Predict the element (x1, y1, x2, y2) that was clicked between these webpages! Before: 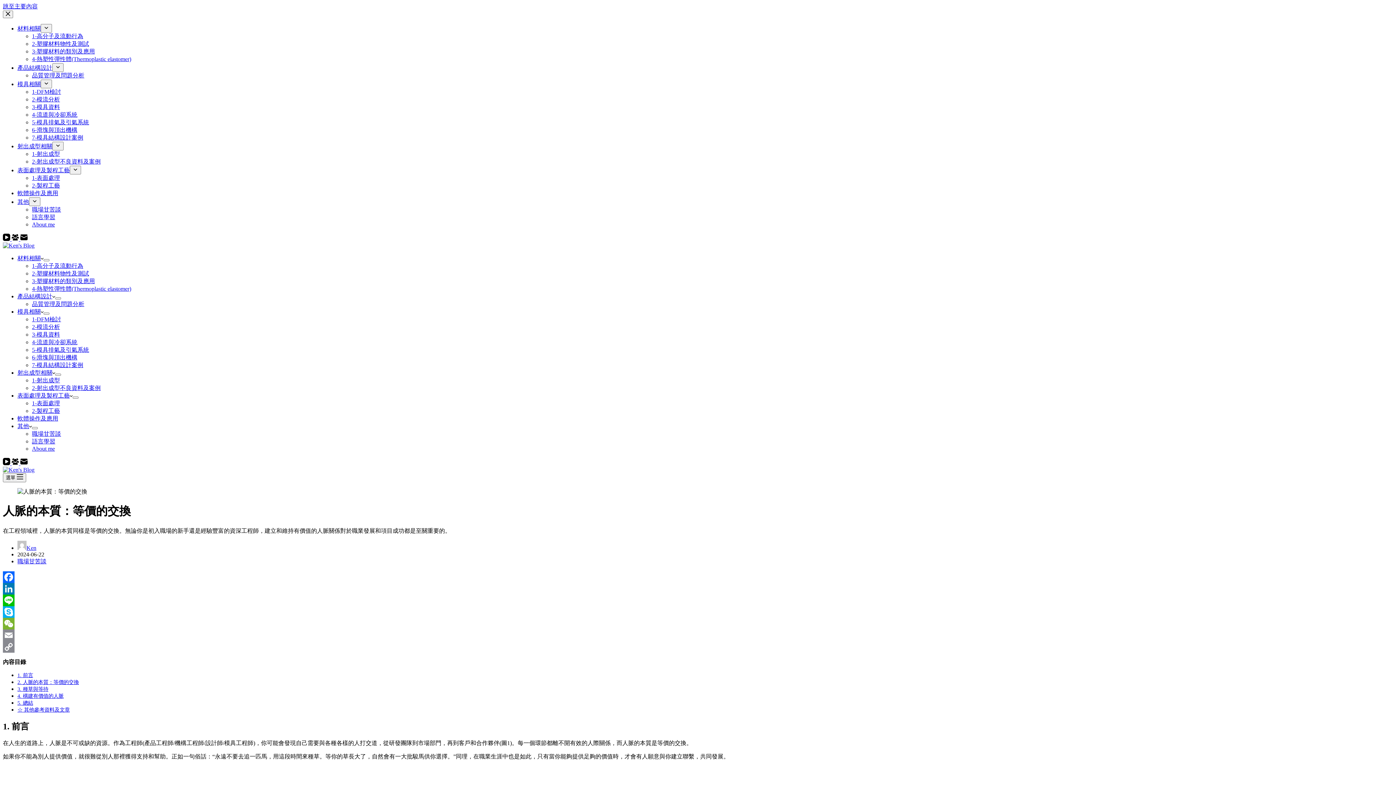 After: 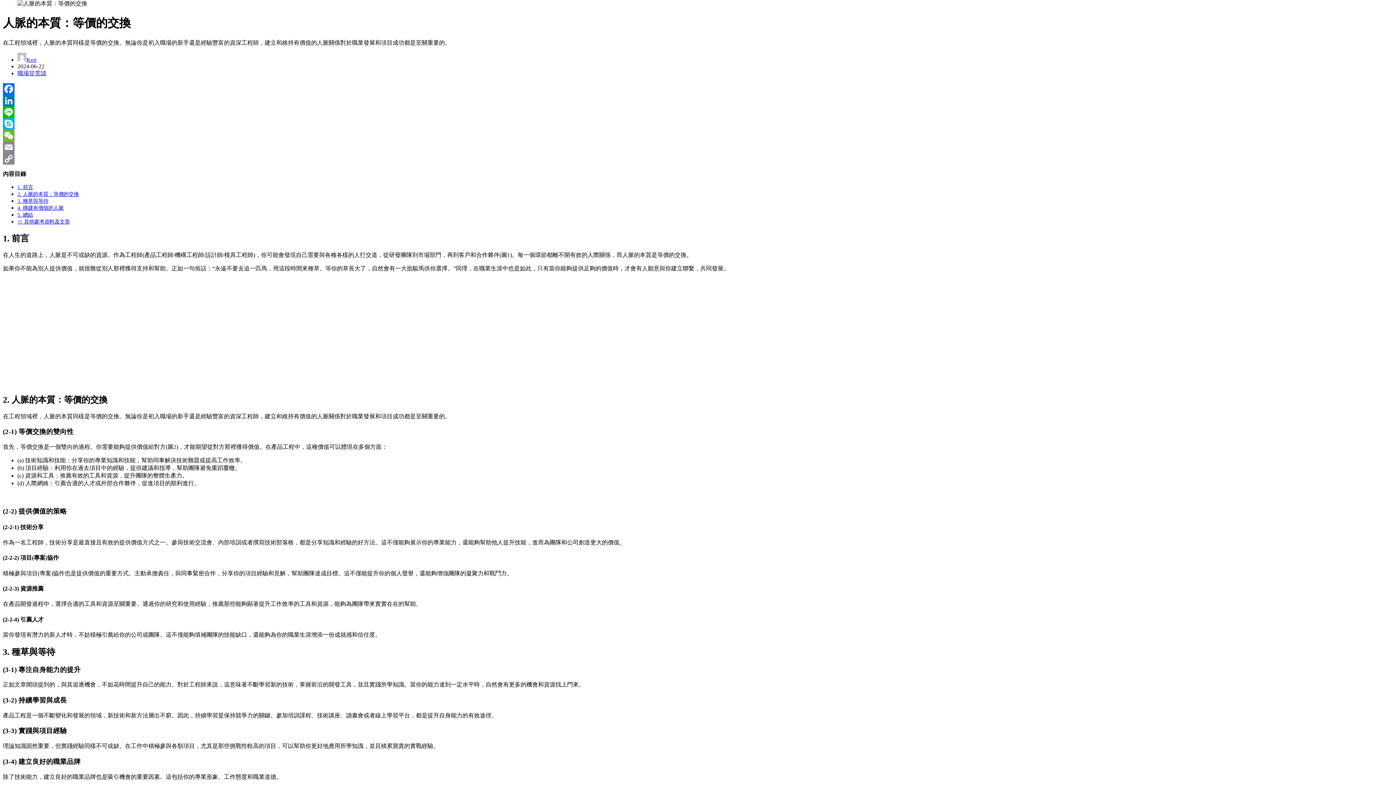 Action: bbox: (2, 3, 37, 9) label: 跳至主要內容